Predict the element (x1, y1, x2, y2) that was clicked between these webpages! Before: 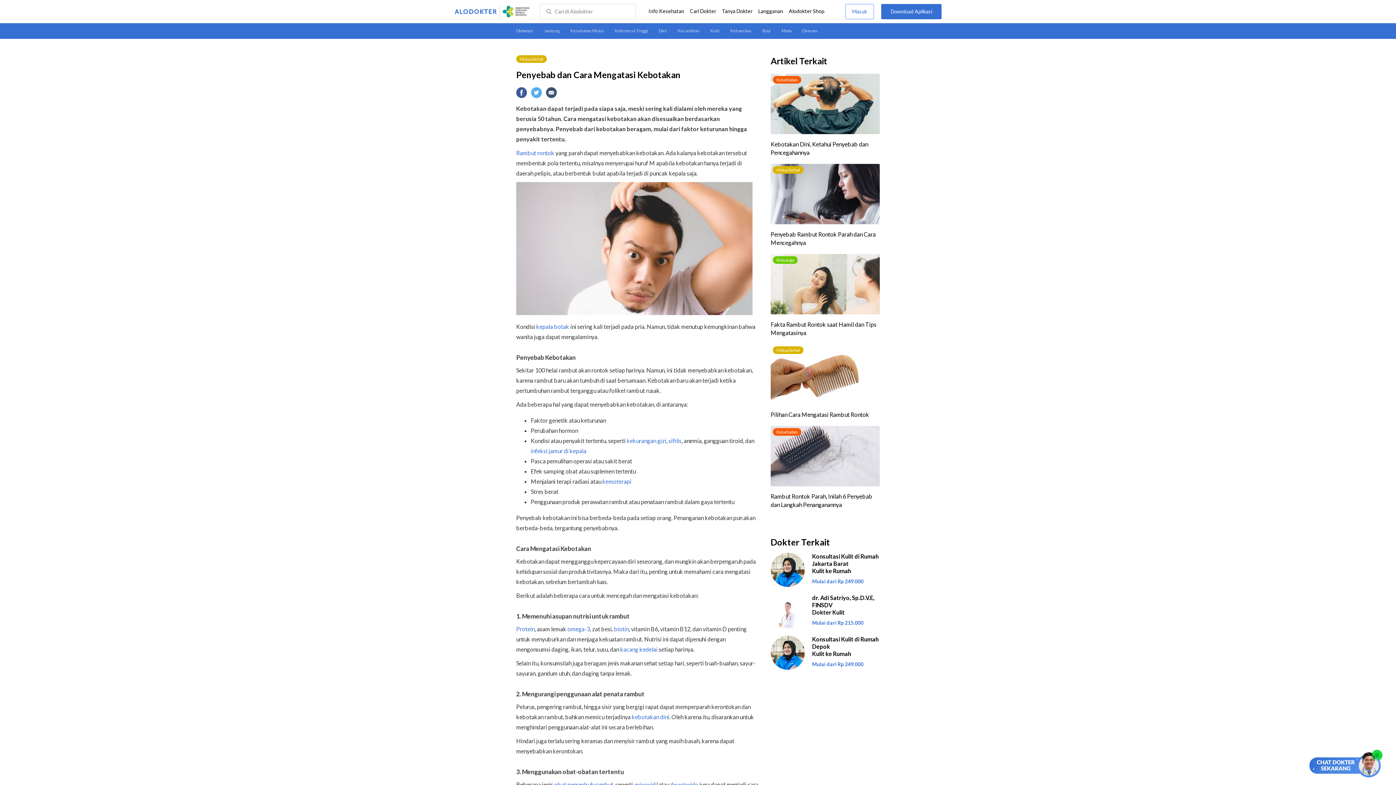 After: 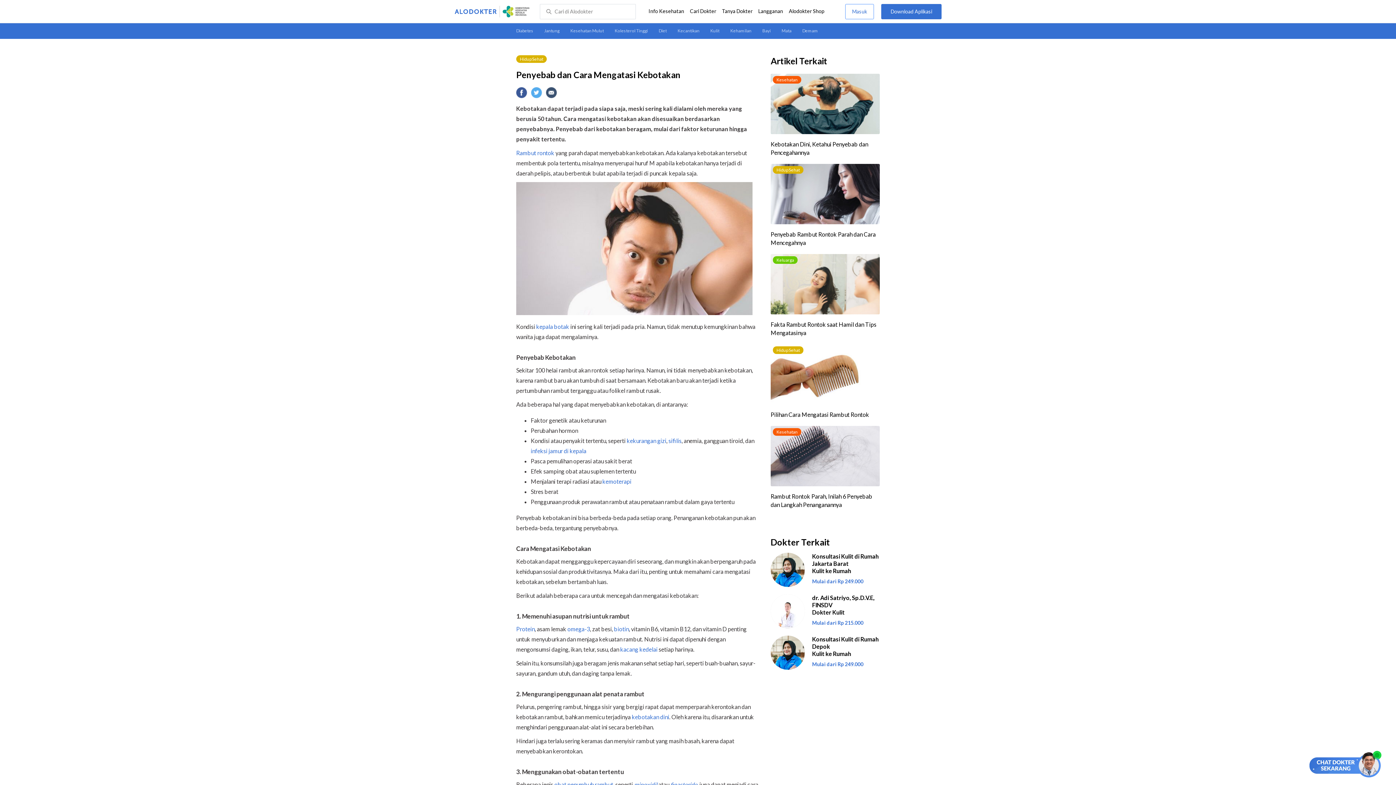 Action: label: sifilis bbox: (668, 437, 681, 444)